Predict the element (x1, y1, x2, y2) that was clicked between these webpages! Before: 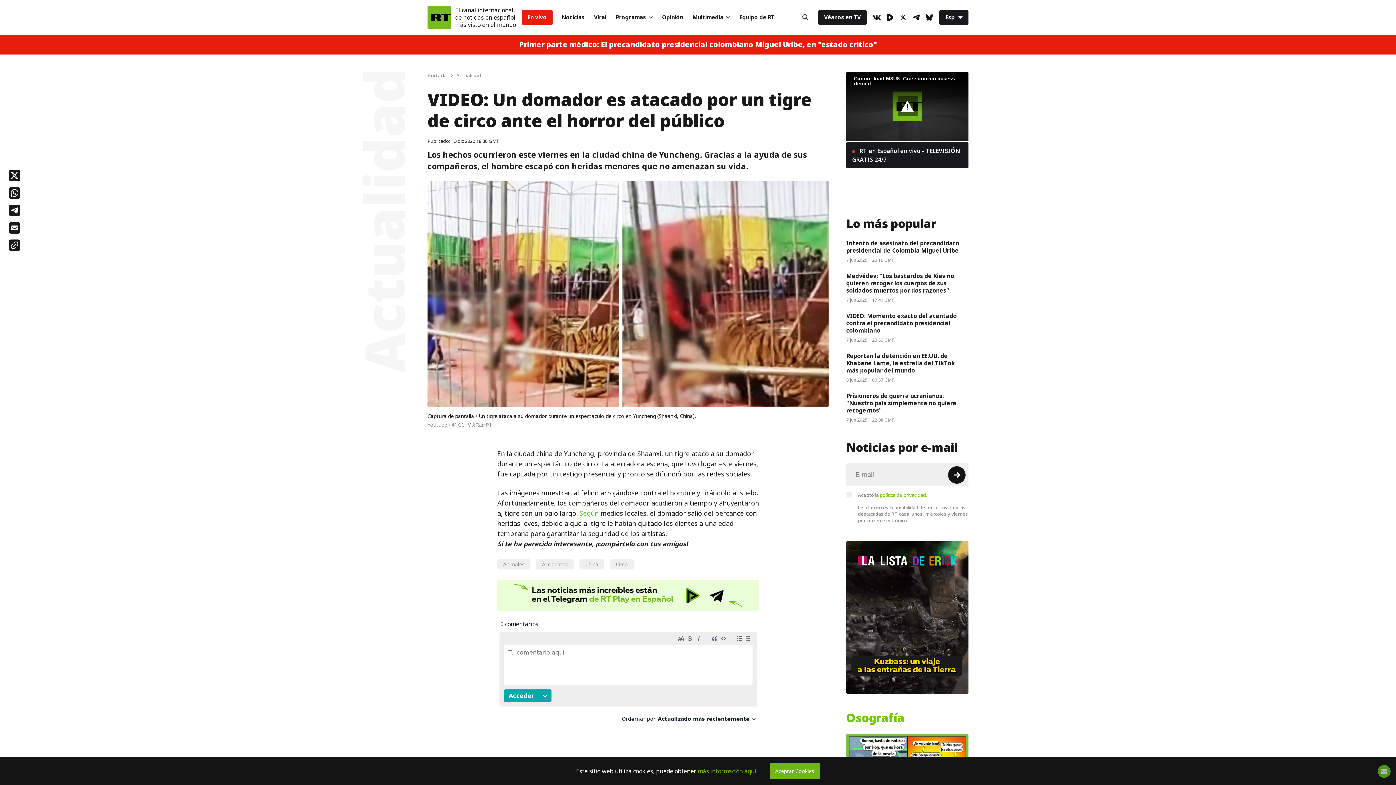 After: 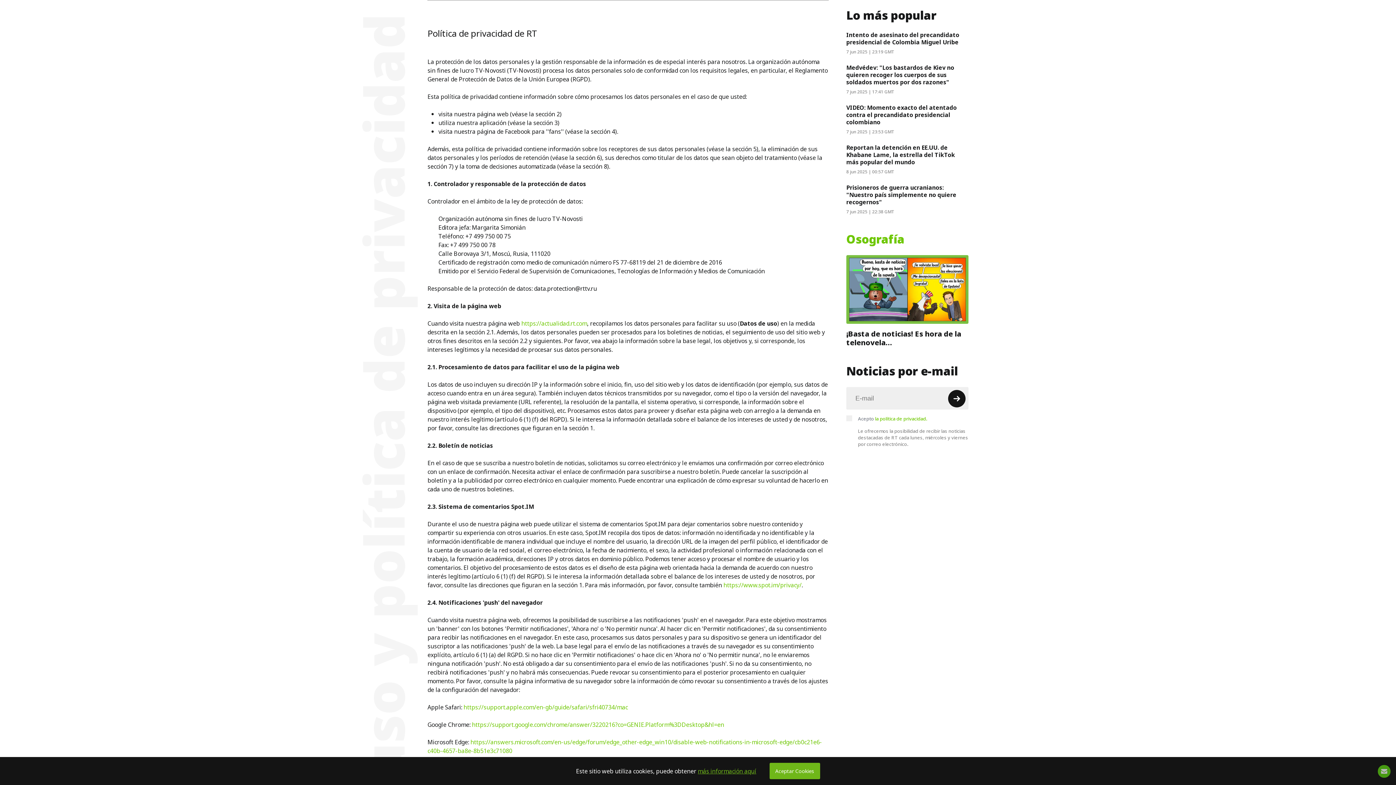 Action: bbox: (875, 491, 927, 498) label: la política de privacidad.